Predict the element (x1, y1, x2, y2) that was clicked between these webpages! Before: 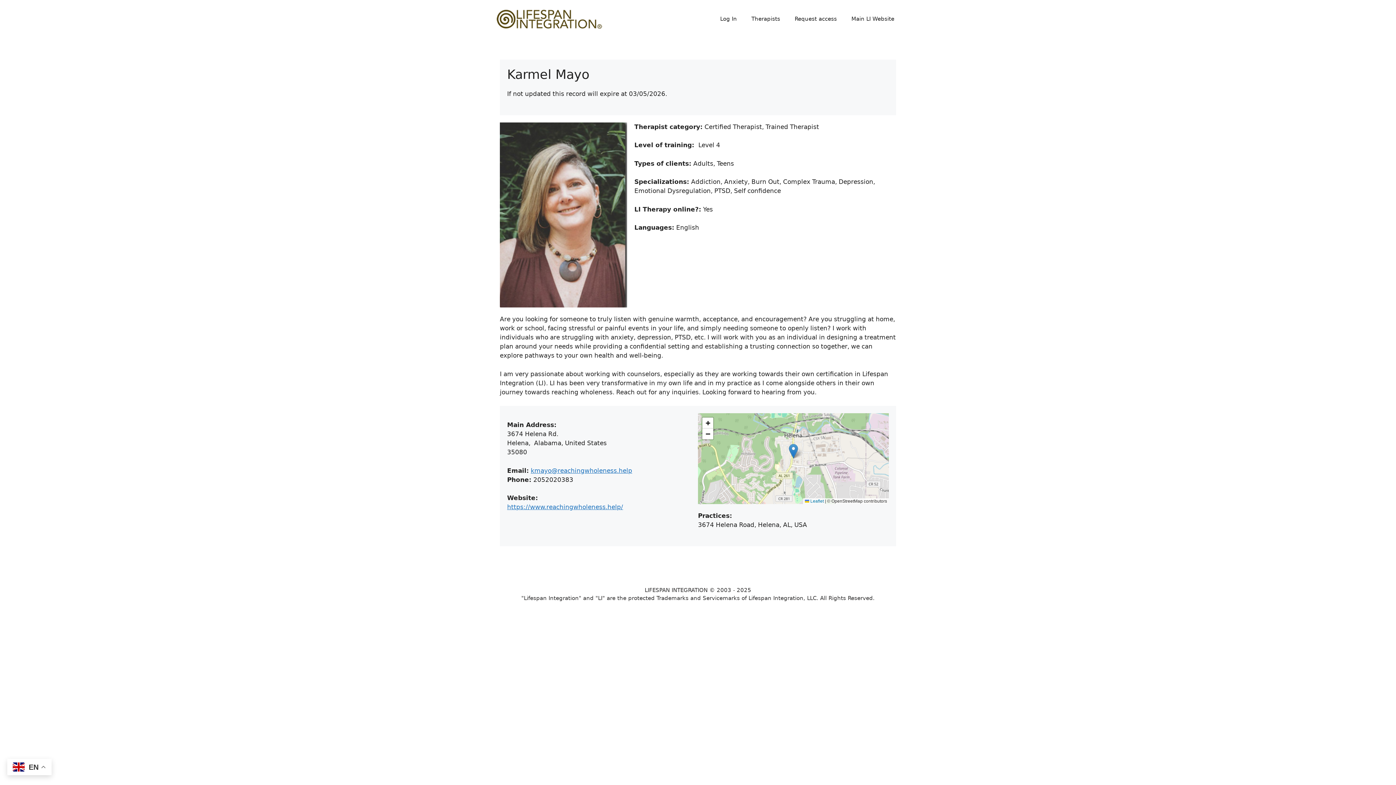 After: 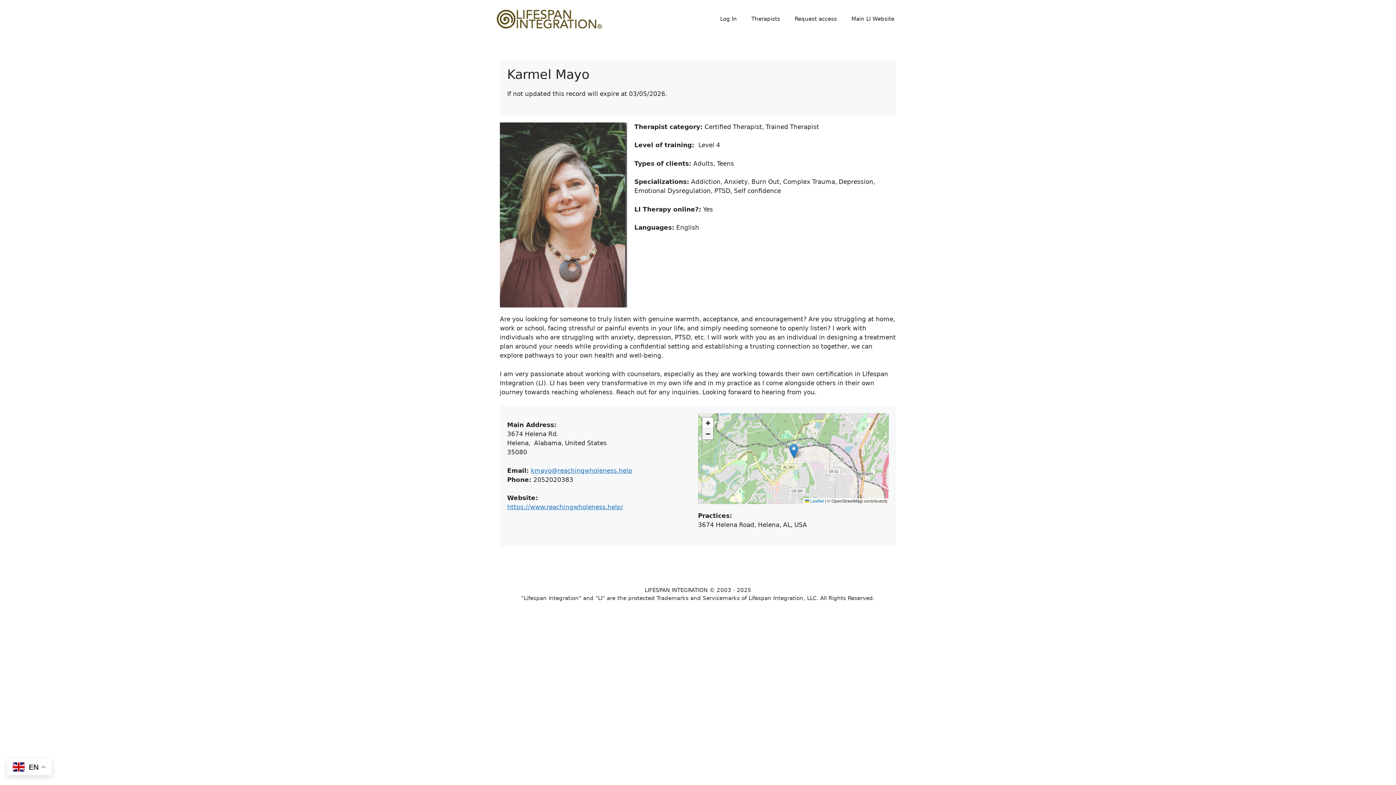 Action: label: Zoom out bbox: (702, 428, 713, 439)